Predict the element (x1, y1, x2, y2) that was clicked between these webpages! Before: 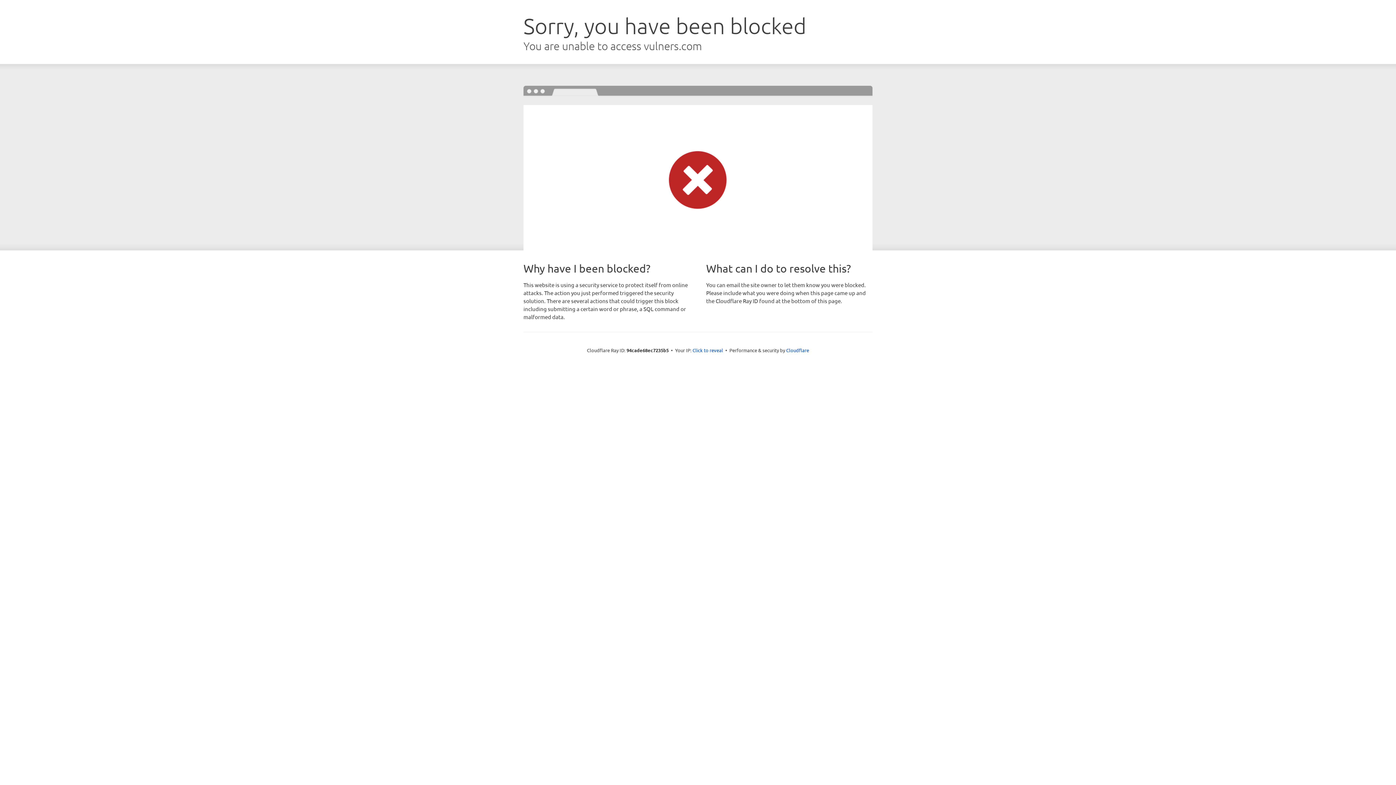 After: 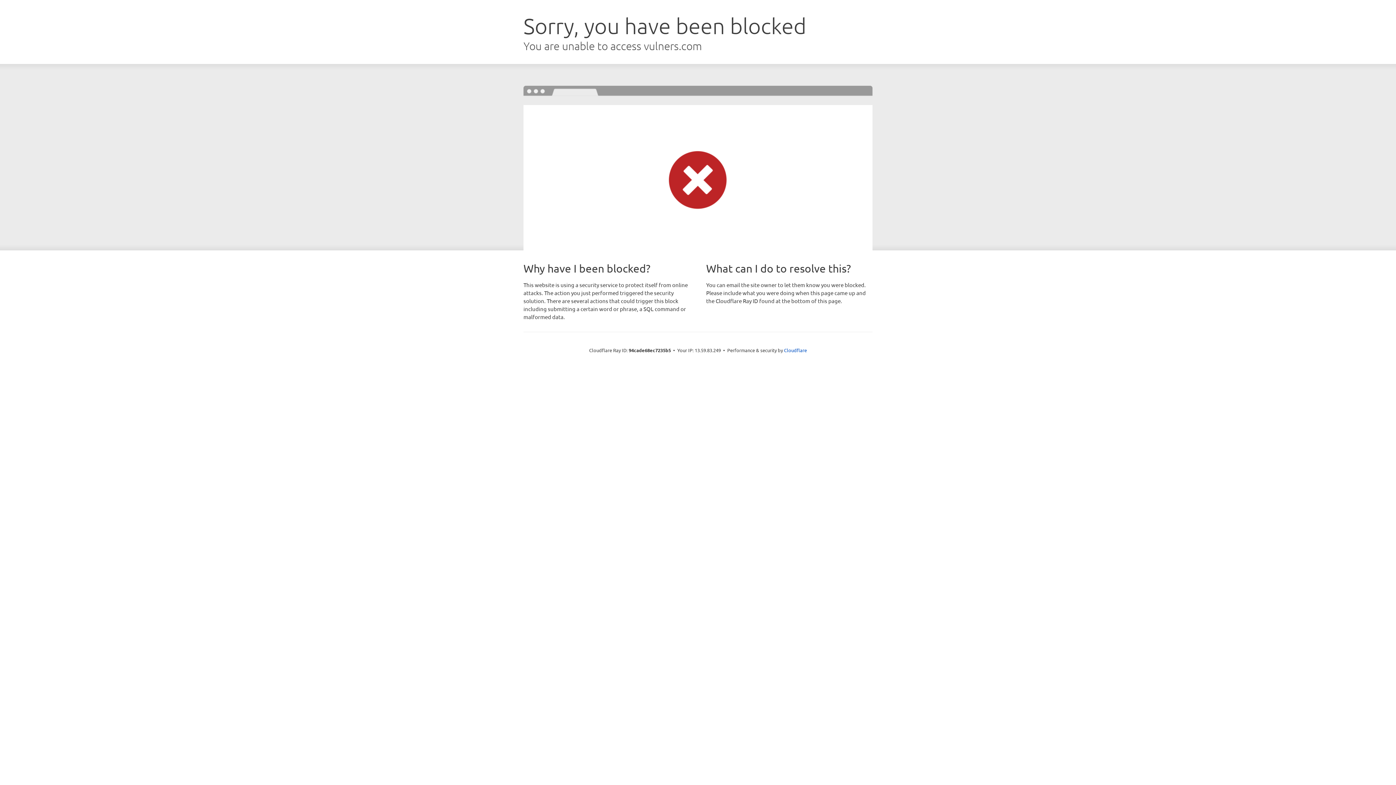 Action: label: Click to reveal bbox: (692, 346, 723, 353)